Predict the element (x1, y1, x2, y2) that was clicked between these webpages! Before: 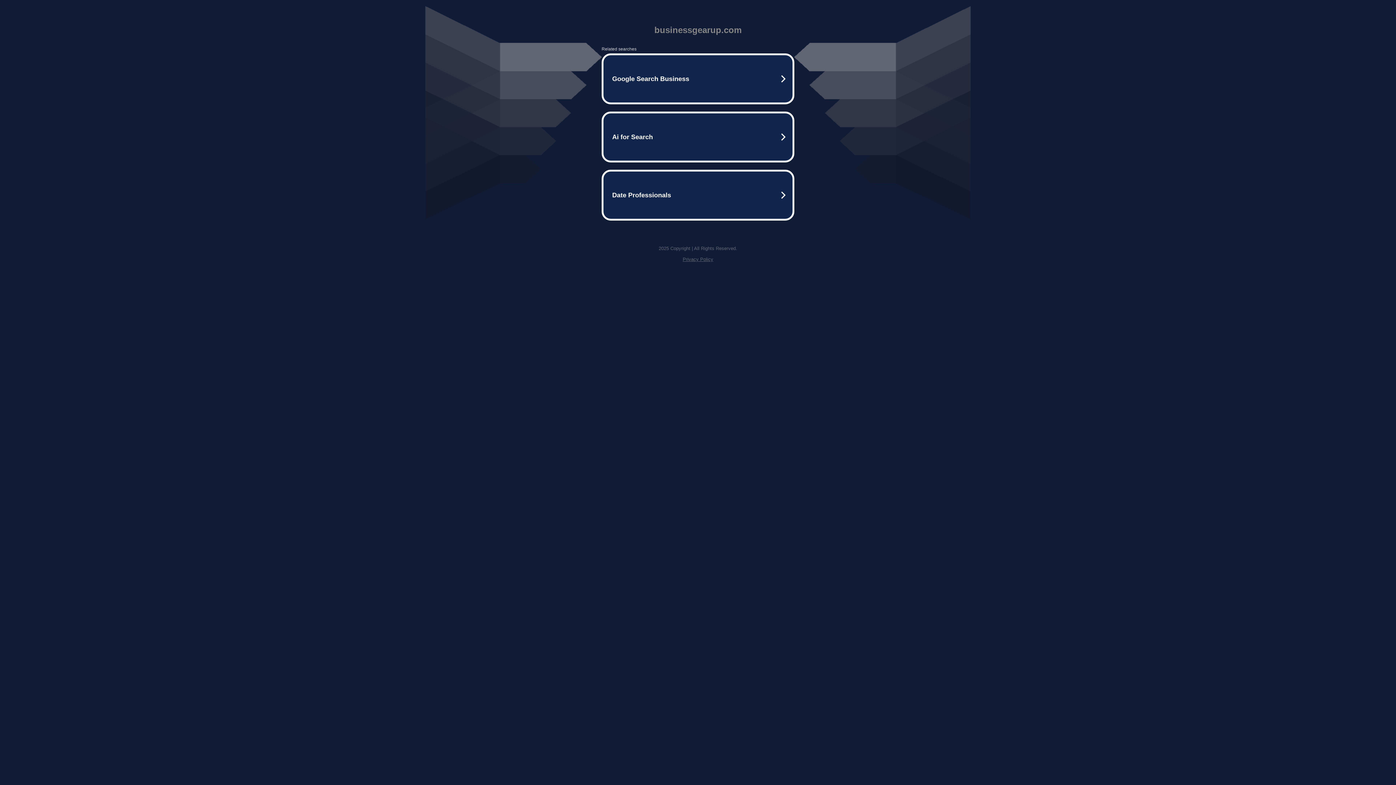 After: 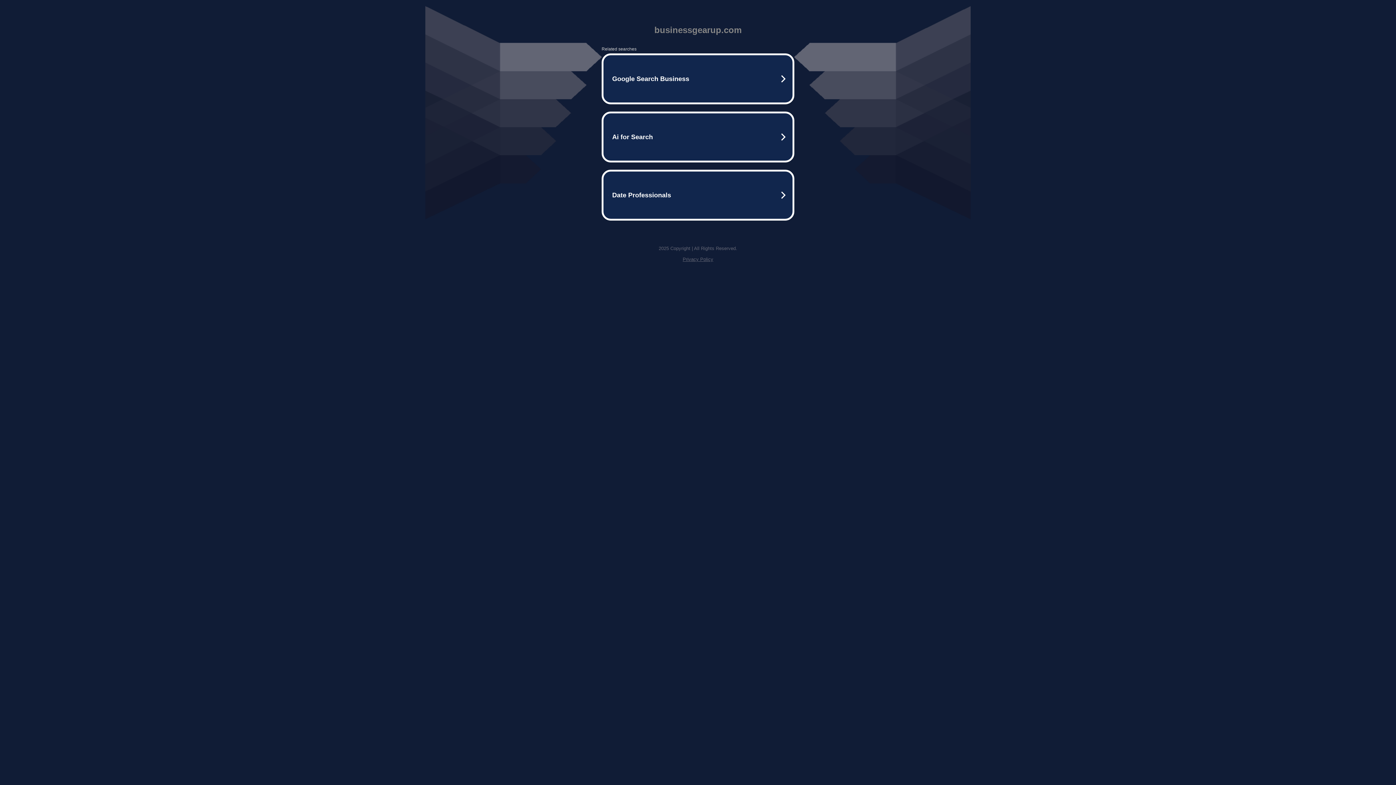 Action: label: Privacy Policy bbox: (682, 256, 713, 262)